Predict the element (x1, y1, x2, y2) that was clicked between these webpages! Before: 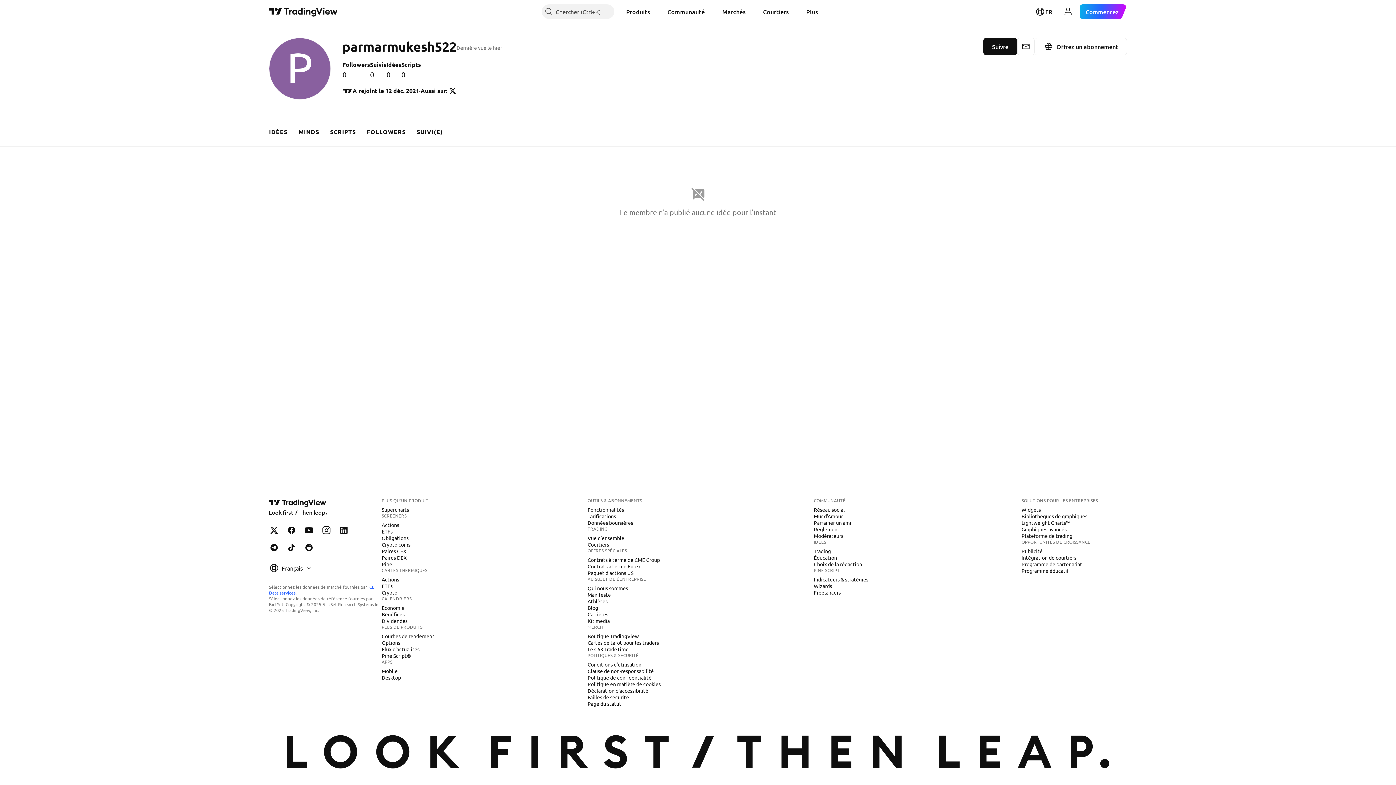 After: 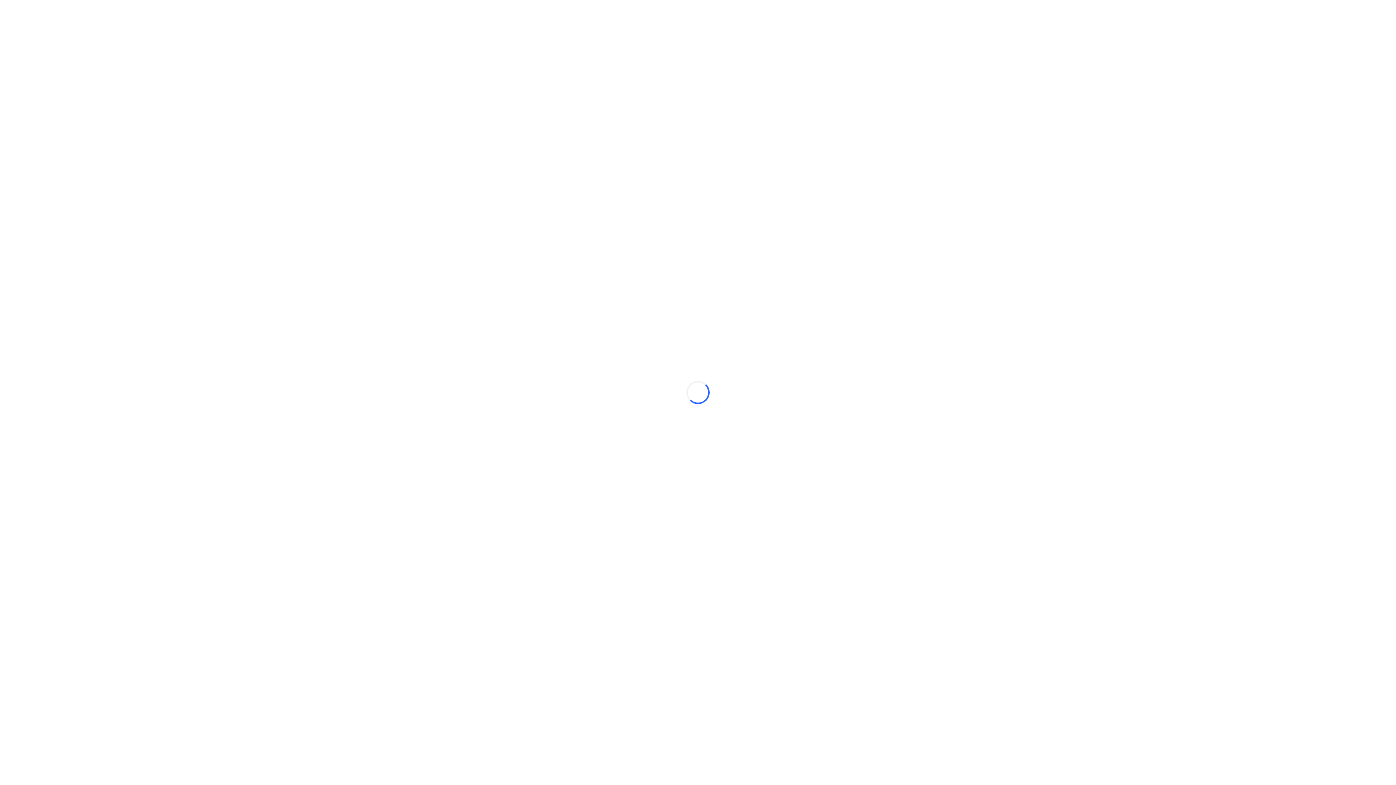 Action: label: Produits bbox: (620, 4, 655, 18)